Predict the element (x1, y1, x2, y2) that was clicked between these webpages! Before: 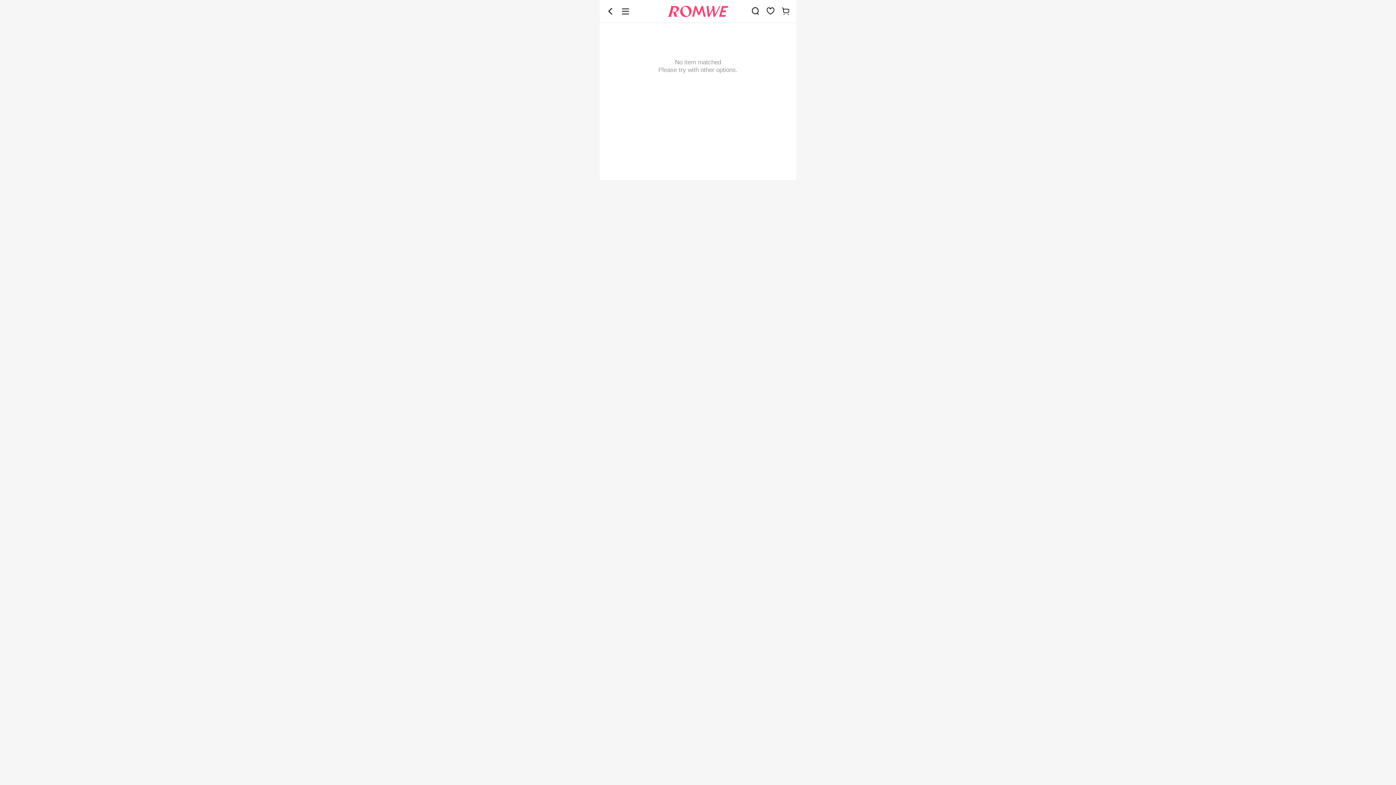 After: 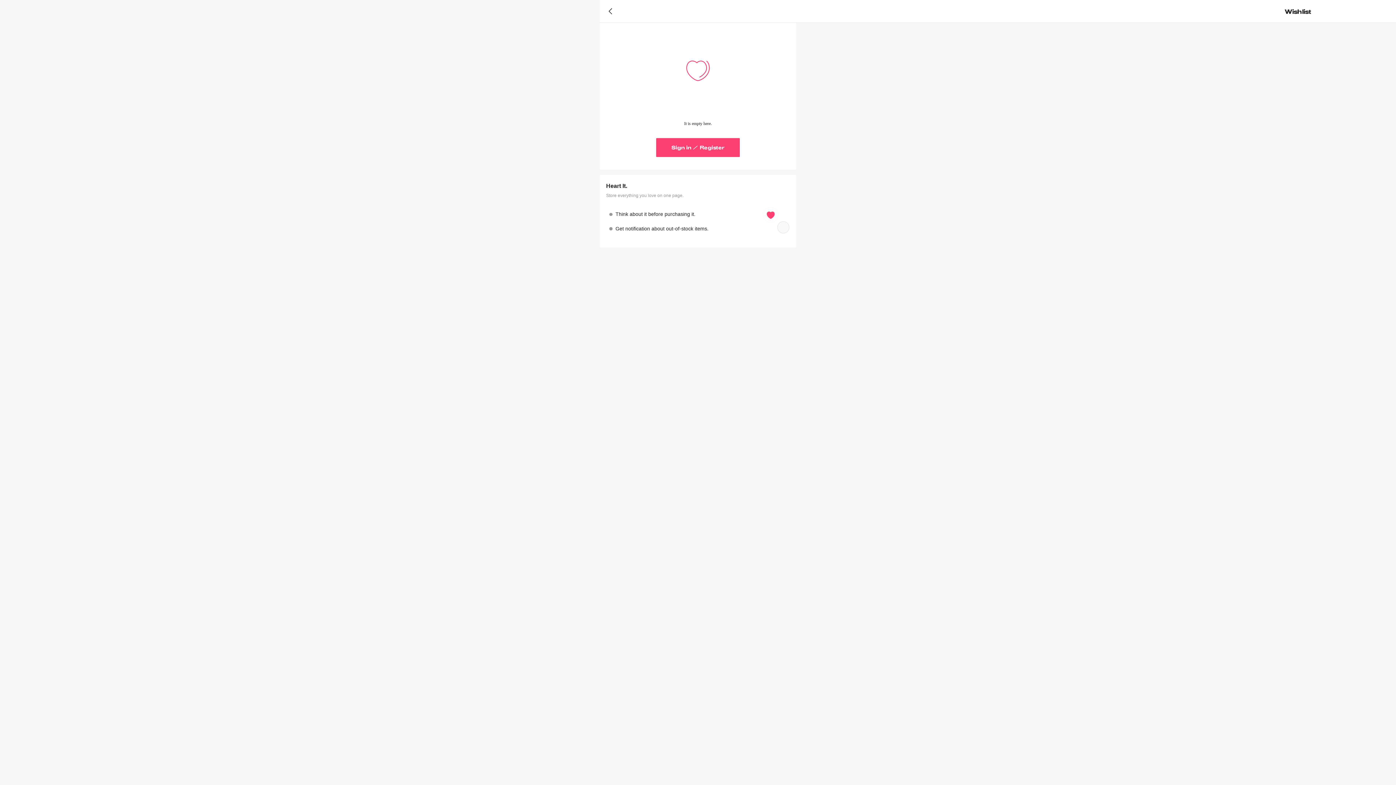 Action: label: Save bbox: (766, 6, 775, 15)